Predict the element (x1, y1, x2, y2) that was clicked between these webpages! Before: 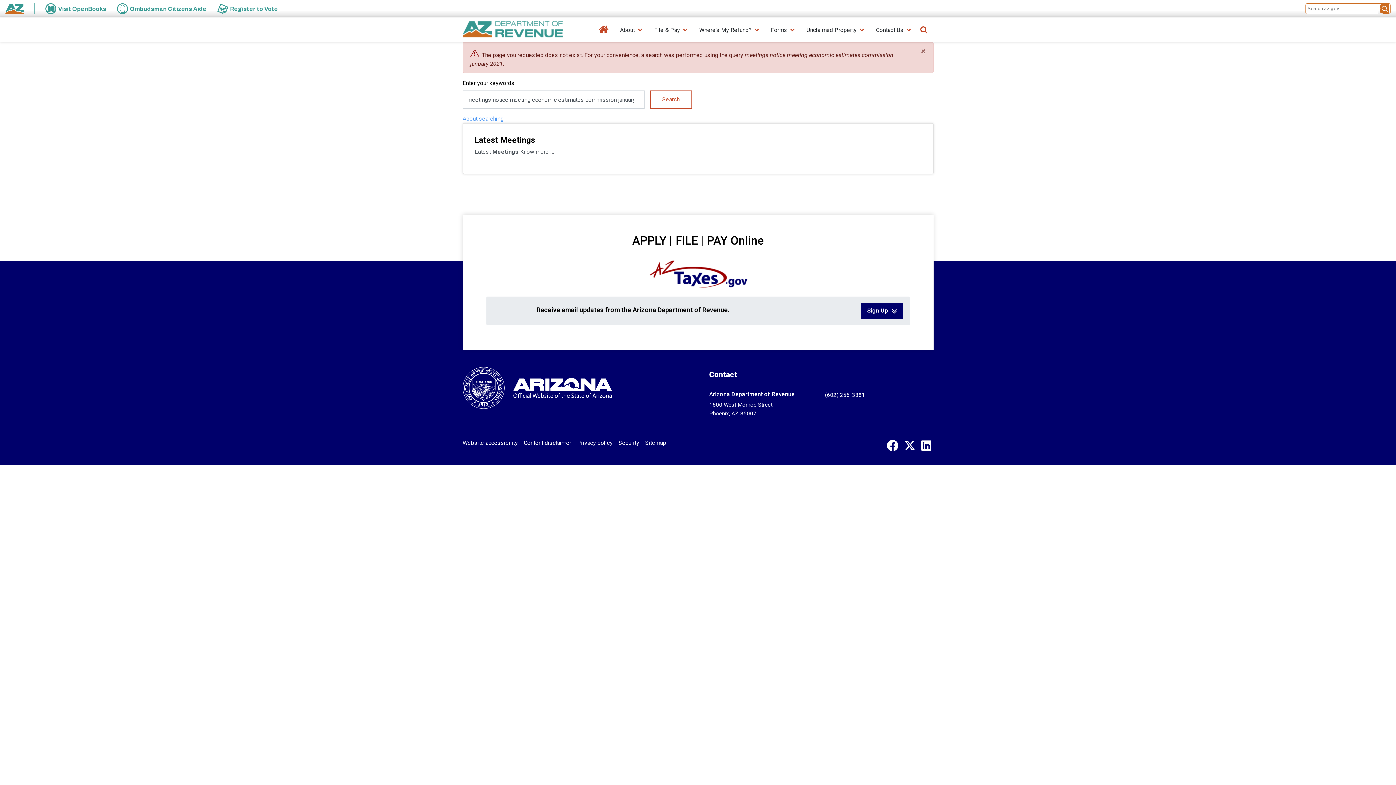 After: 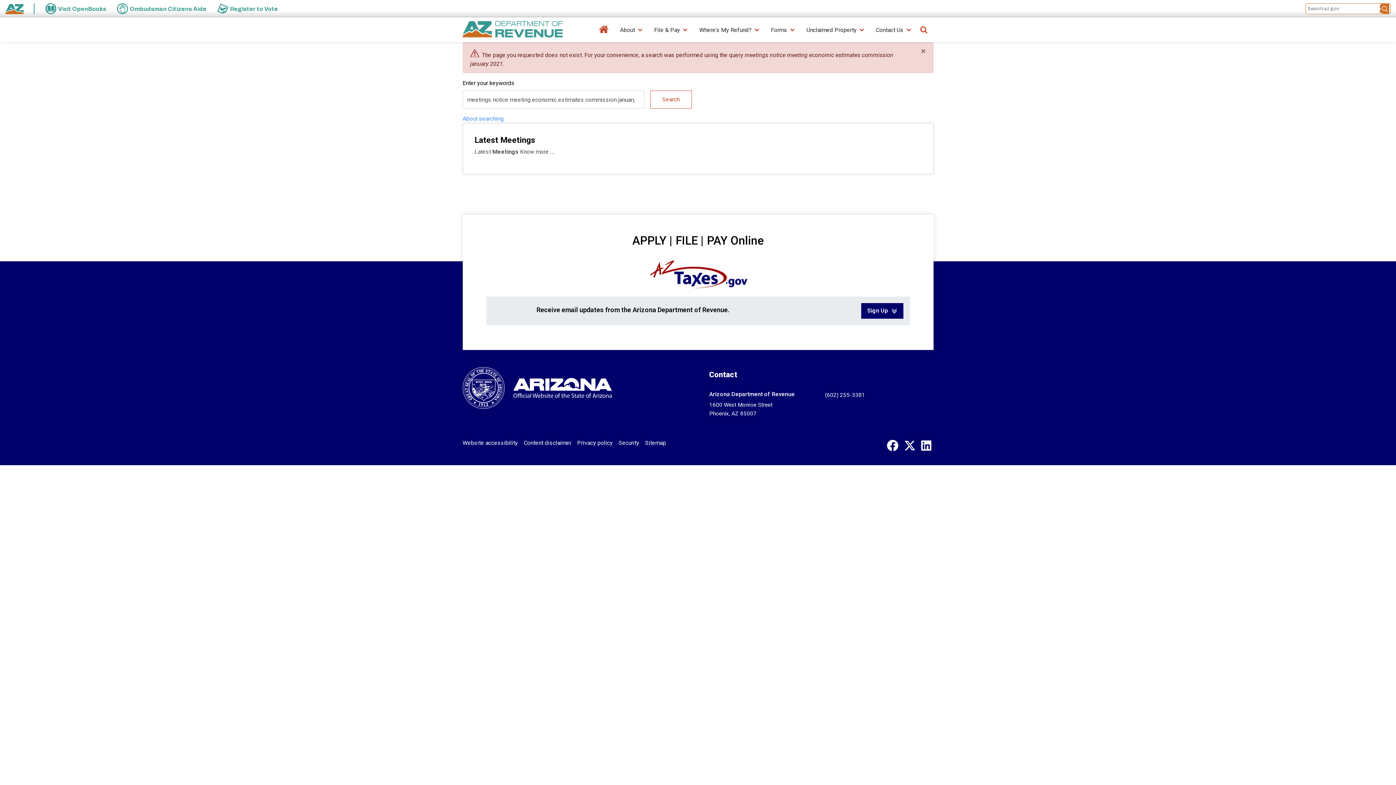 Action: label: Privacy policy bbox: (577, 435, 612, 450)